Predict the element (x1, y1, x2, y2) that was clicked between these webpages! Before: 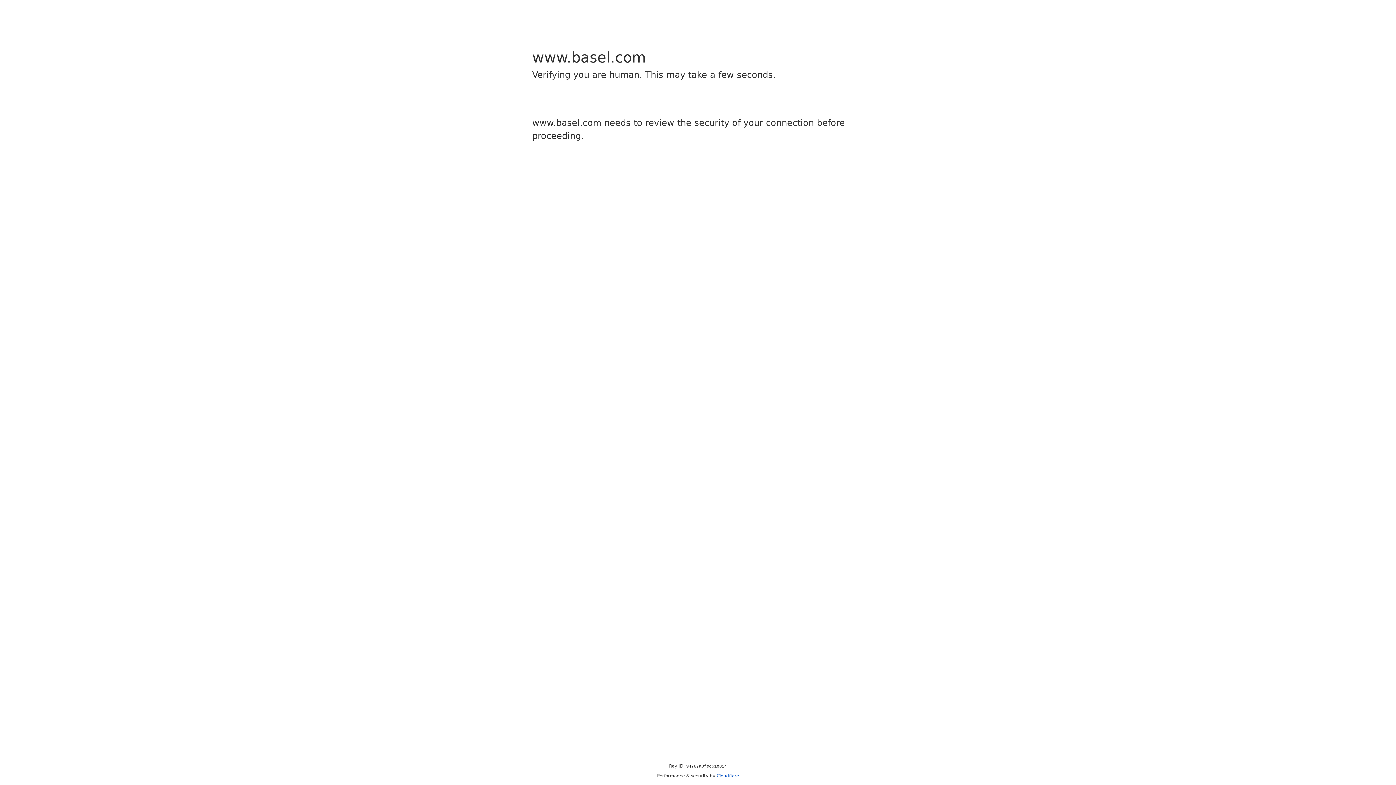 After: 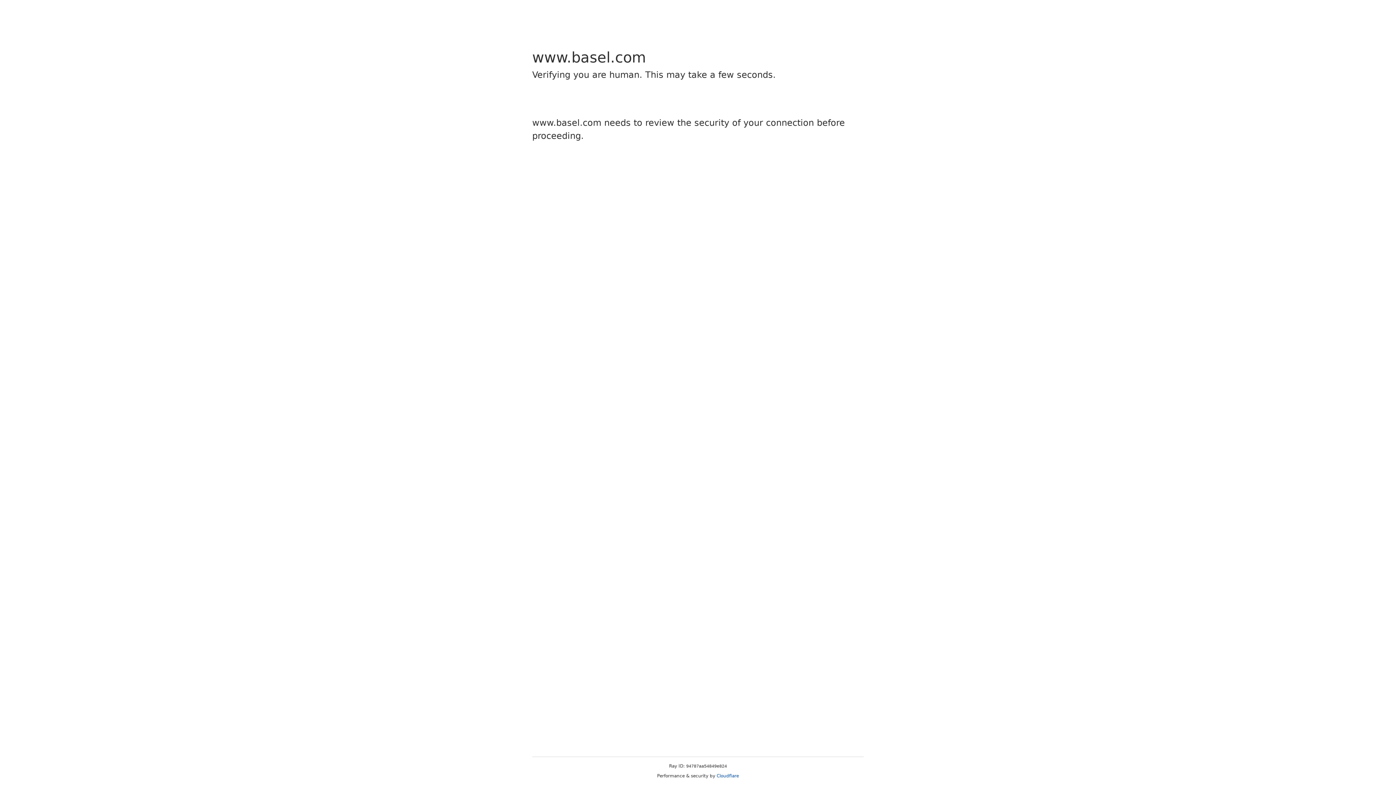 Action: label: Cloudflare bbox: (716, 773, 739, 778)